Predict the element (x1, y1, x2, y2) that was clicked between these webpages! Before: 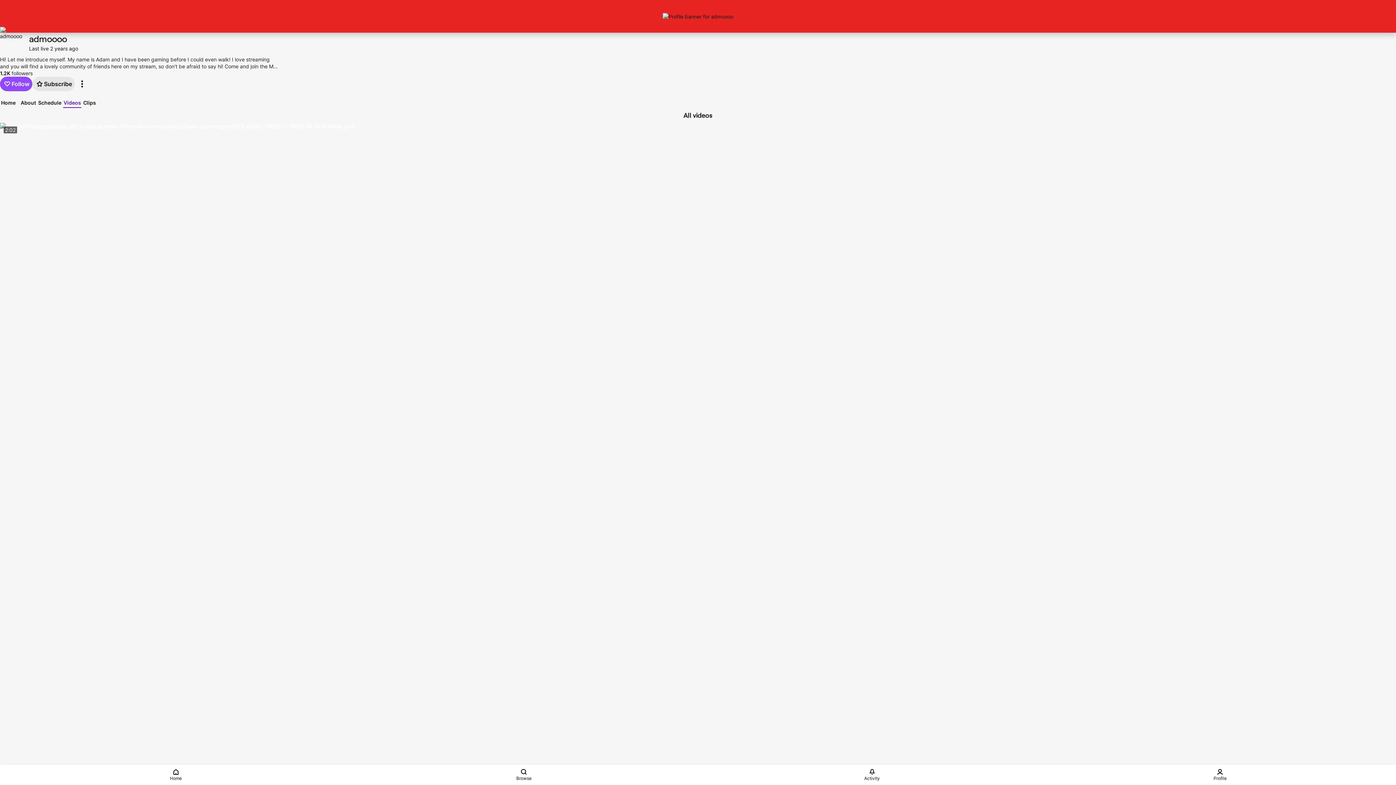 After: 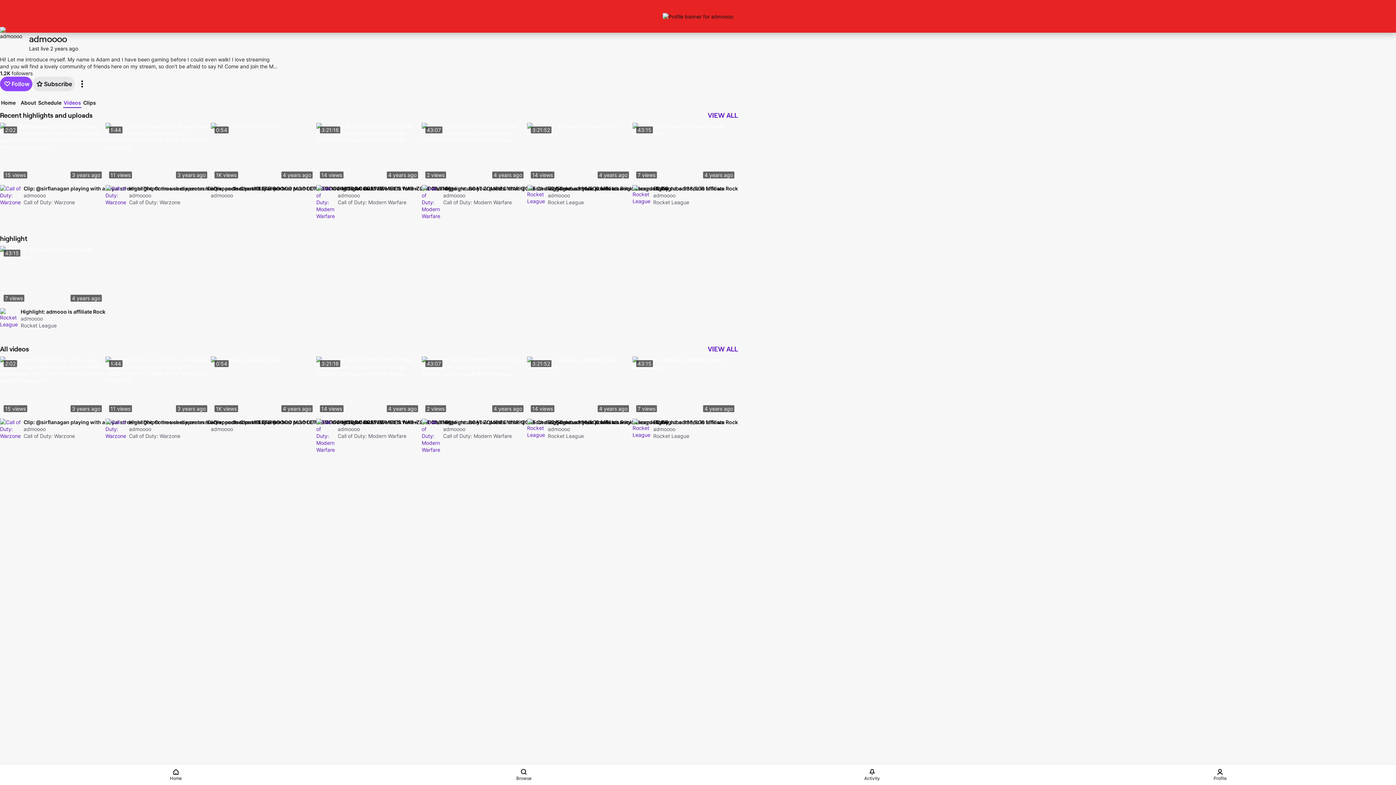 Action: label: Videos bbox: (63, 98, 81, 106)